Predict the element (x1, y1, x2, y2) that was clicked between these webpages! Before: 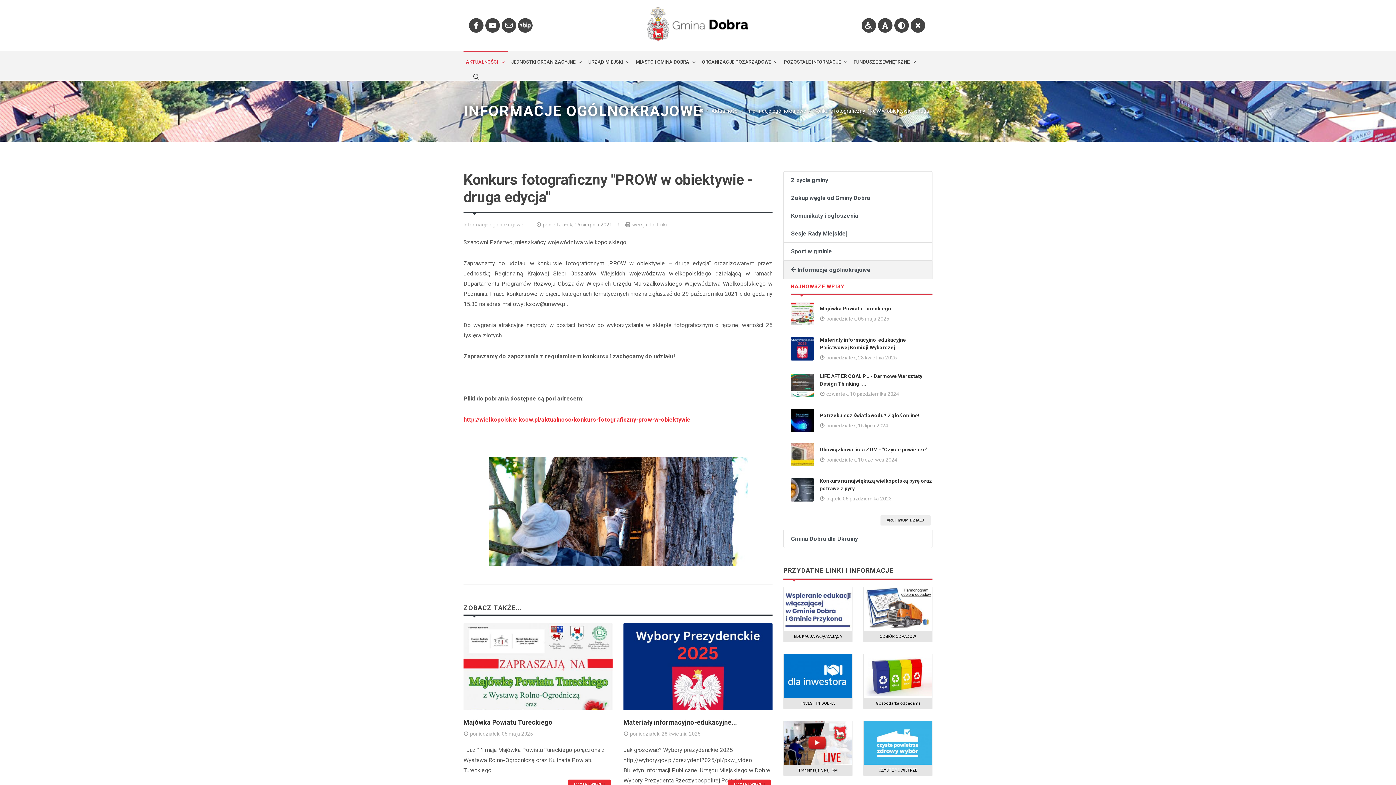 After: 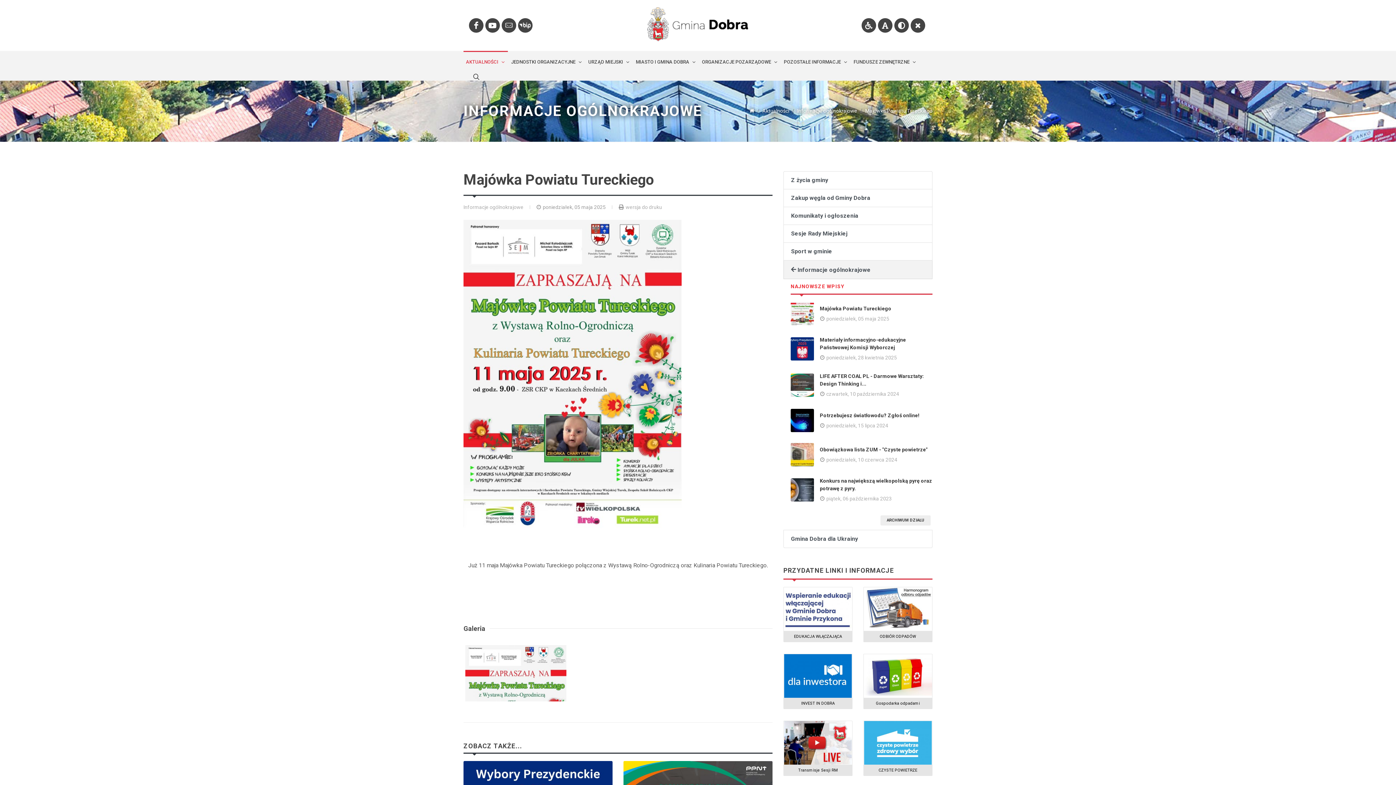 Action: bbox: (470, 731, 533, 737) label: poniedziałek, 05 maja 2025